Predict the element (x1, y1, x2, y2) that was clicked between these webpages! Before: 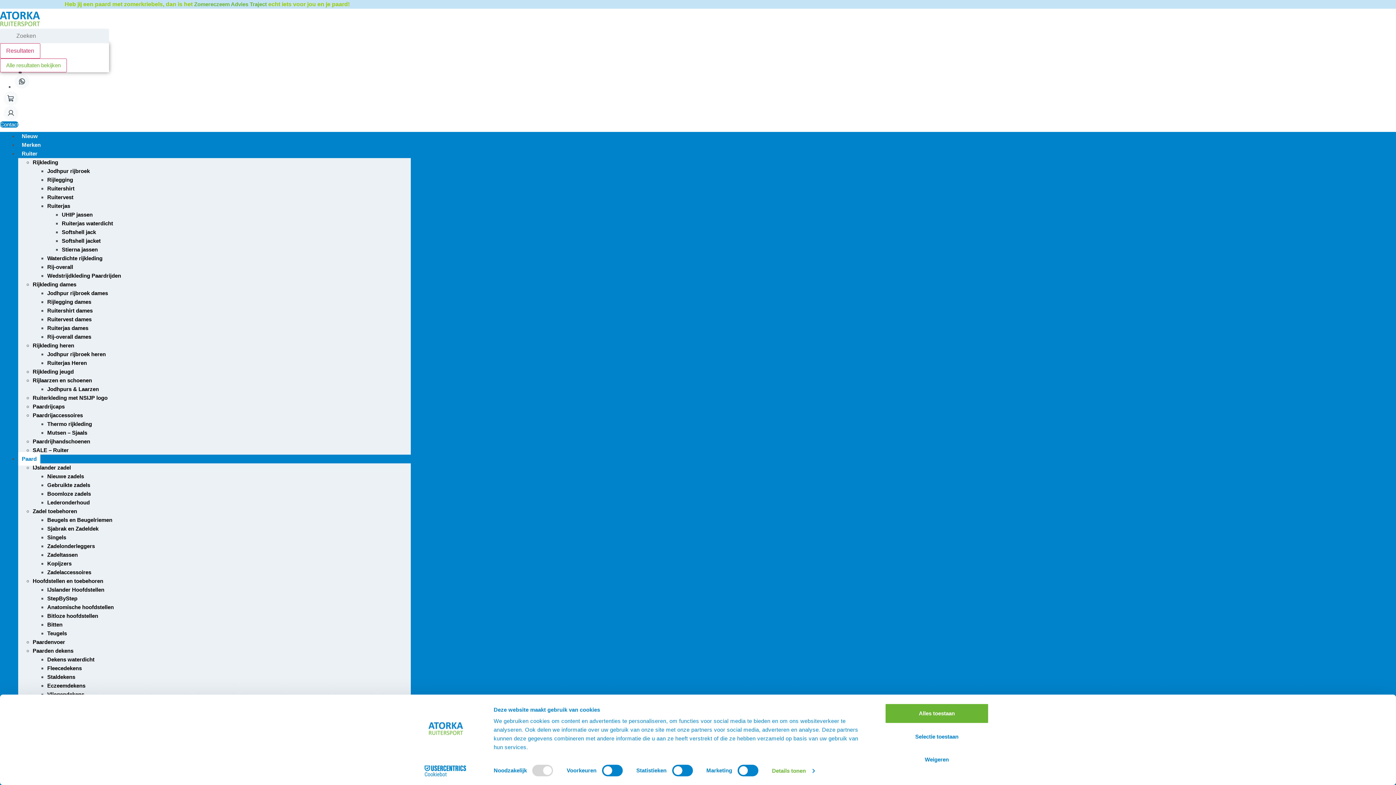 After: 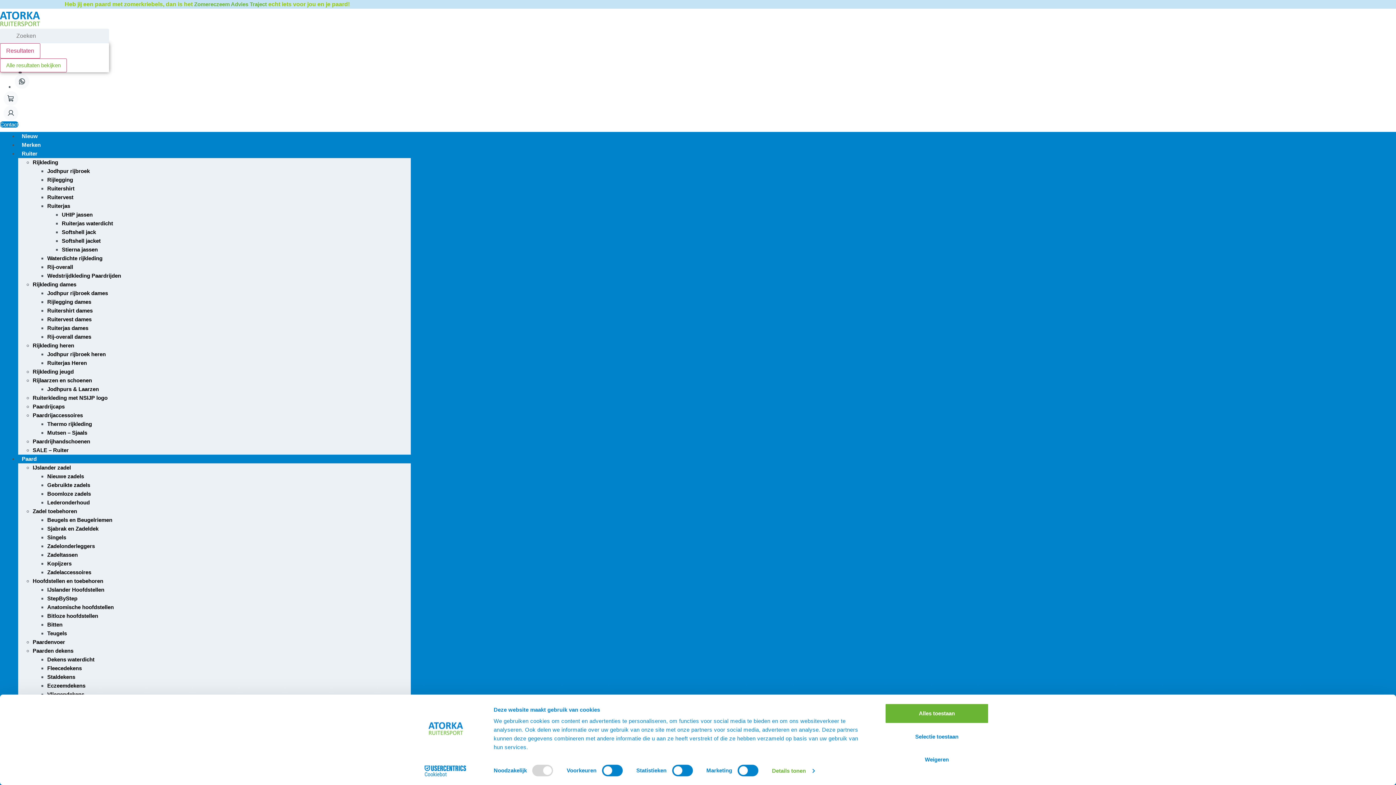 Action: bbox: (3, 105, 18, 120)